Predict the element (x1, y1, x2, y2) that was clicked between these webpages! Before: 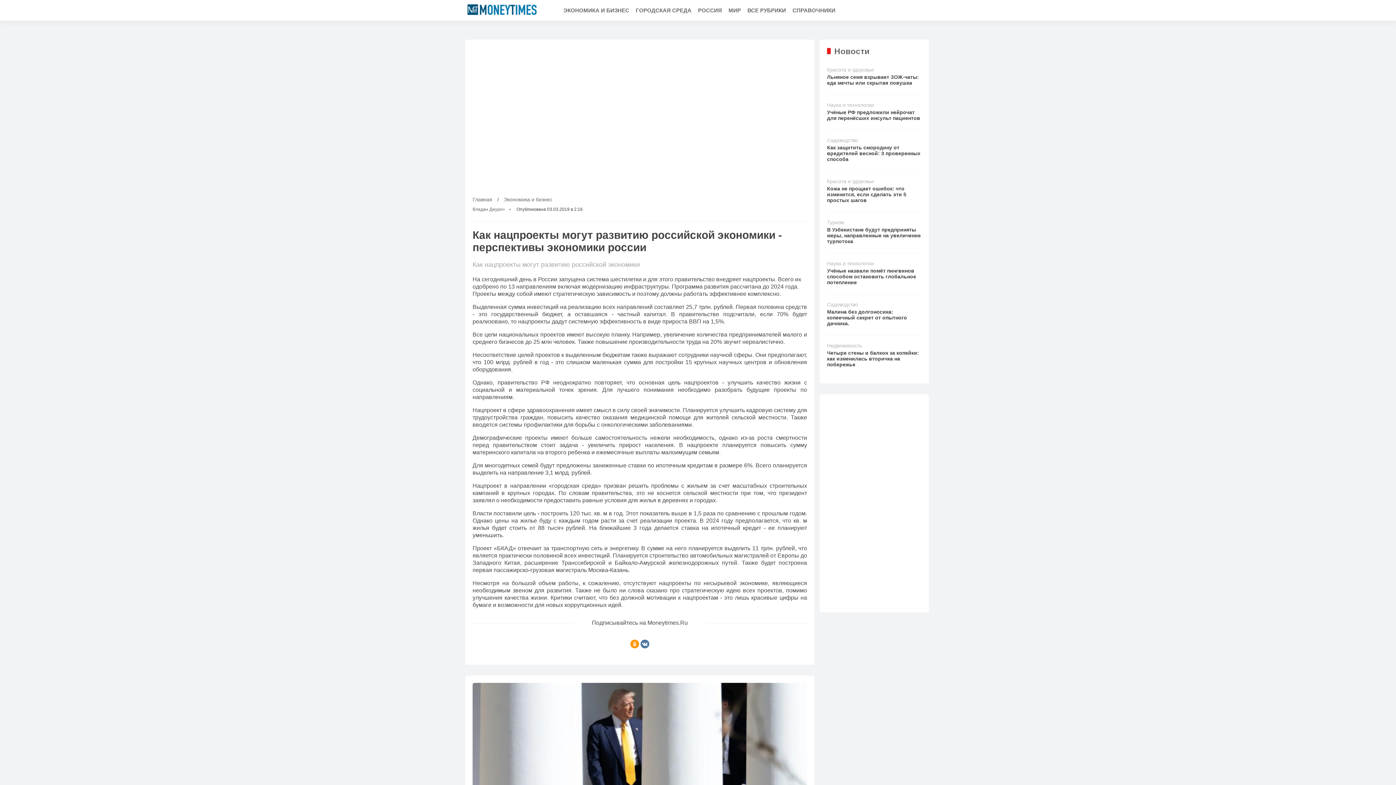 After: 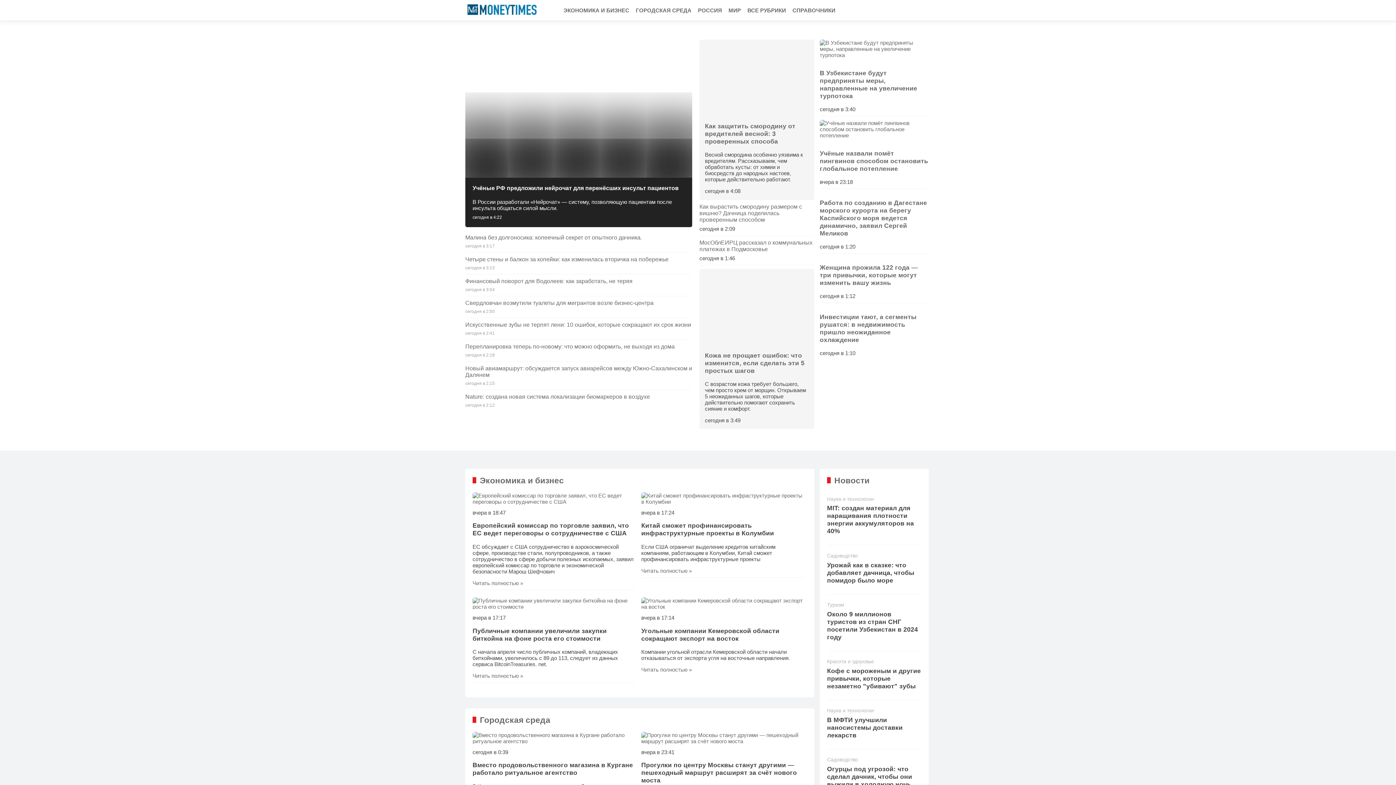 Action: bbox: (465, 13, 538, 19)